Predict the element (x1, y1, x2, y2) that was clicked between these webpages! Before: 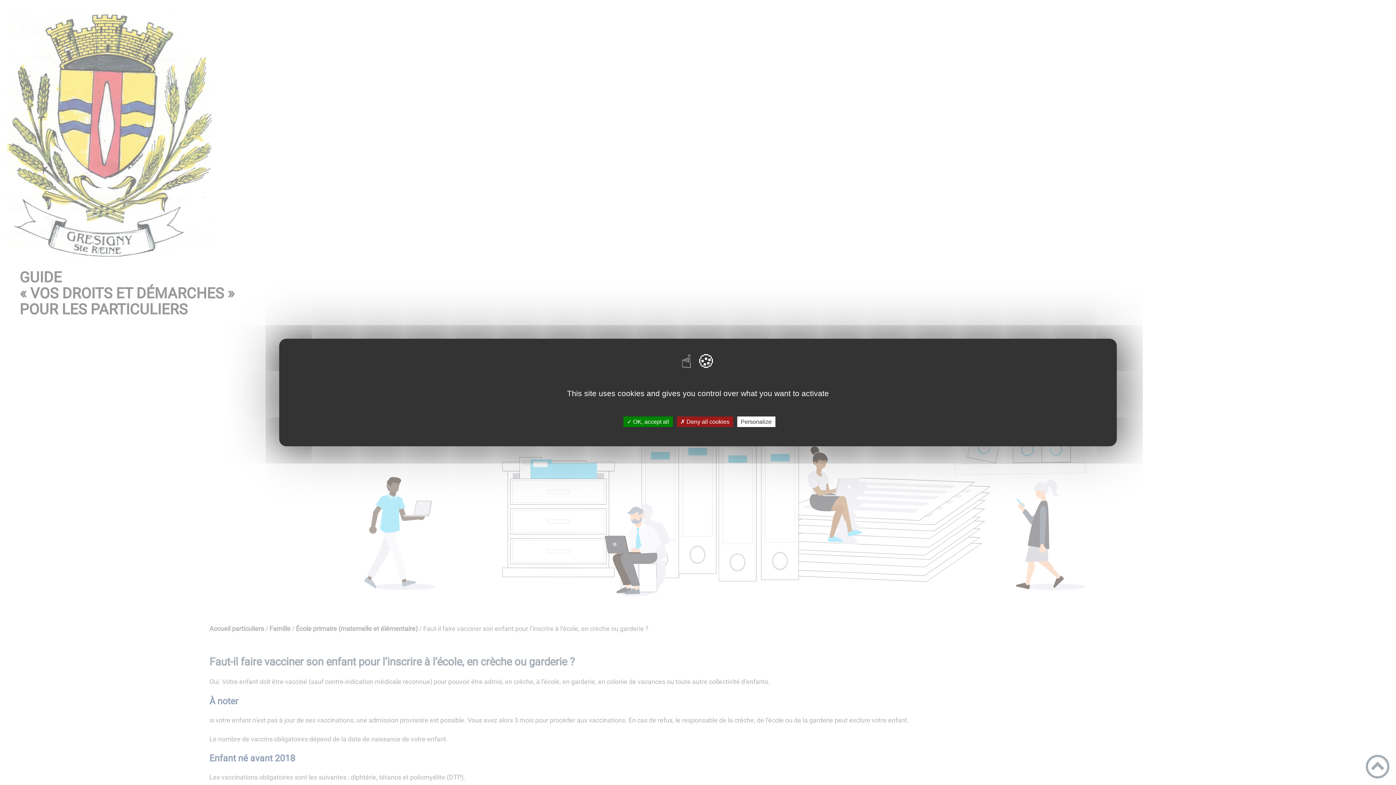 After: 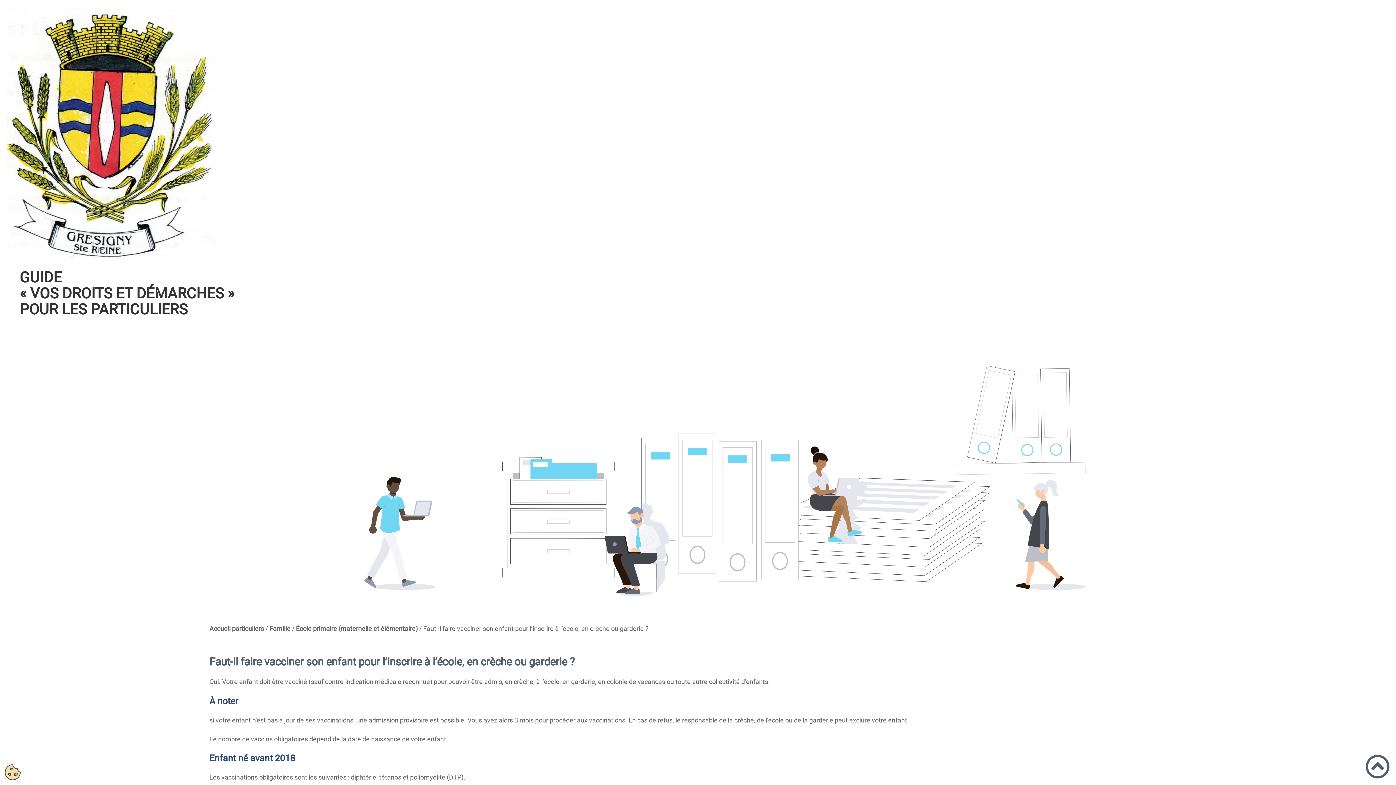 Action: label: ✓ OK, accept all bbox: (623, 416, 672, 427)